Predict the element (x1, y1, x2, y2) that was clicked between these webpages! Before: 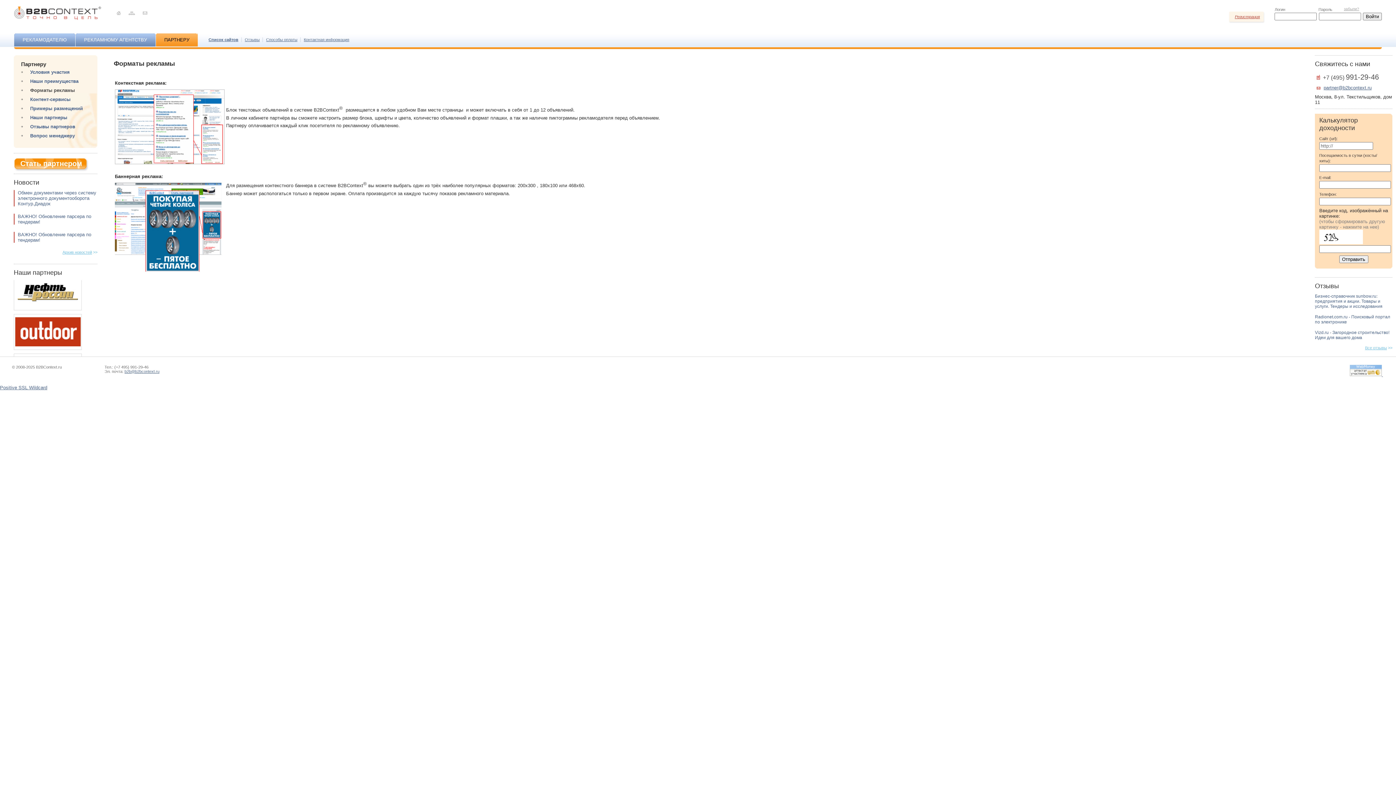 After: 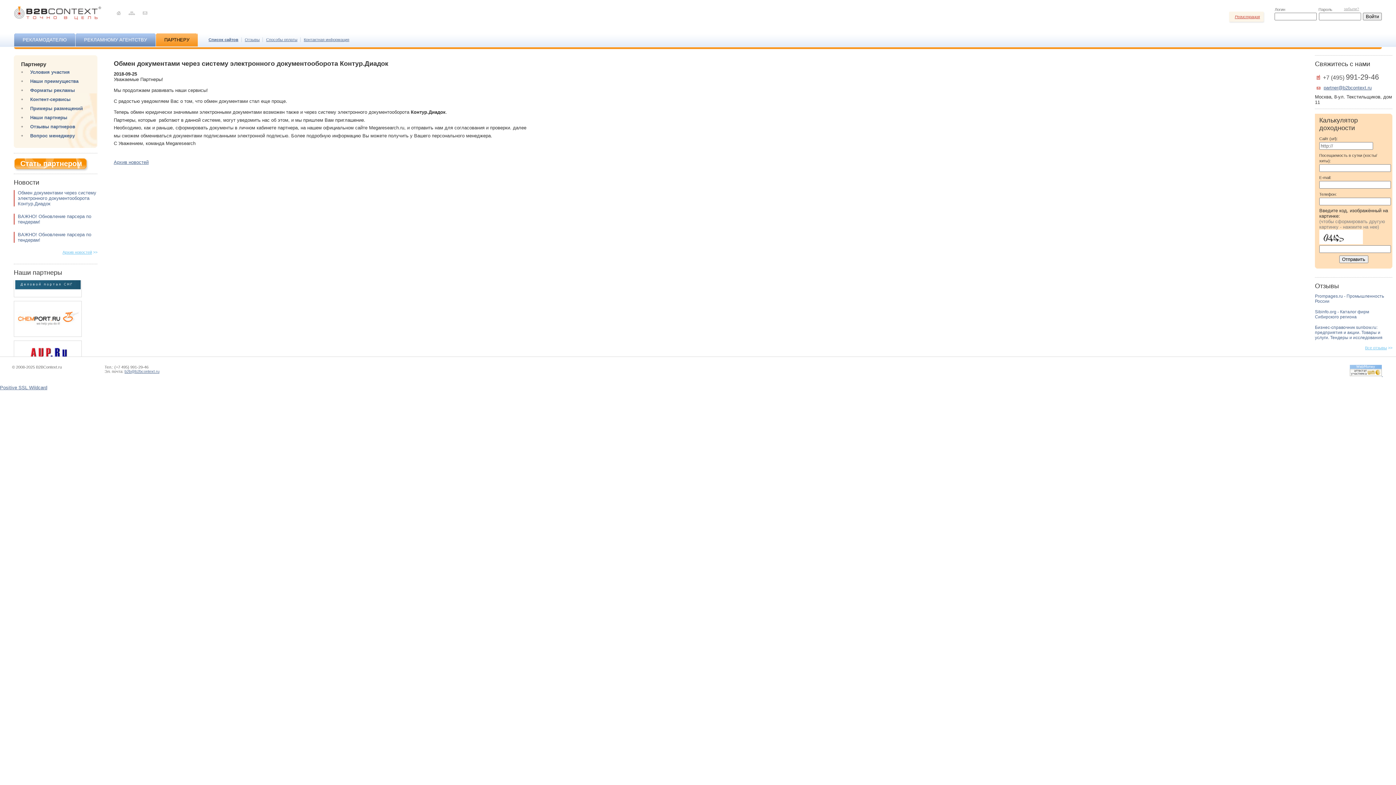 Action: bbox: (17, 190, 96, 206) label: Обмен документами через систему электронного документооборота Контур.Диадок